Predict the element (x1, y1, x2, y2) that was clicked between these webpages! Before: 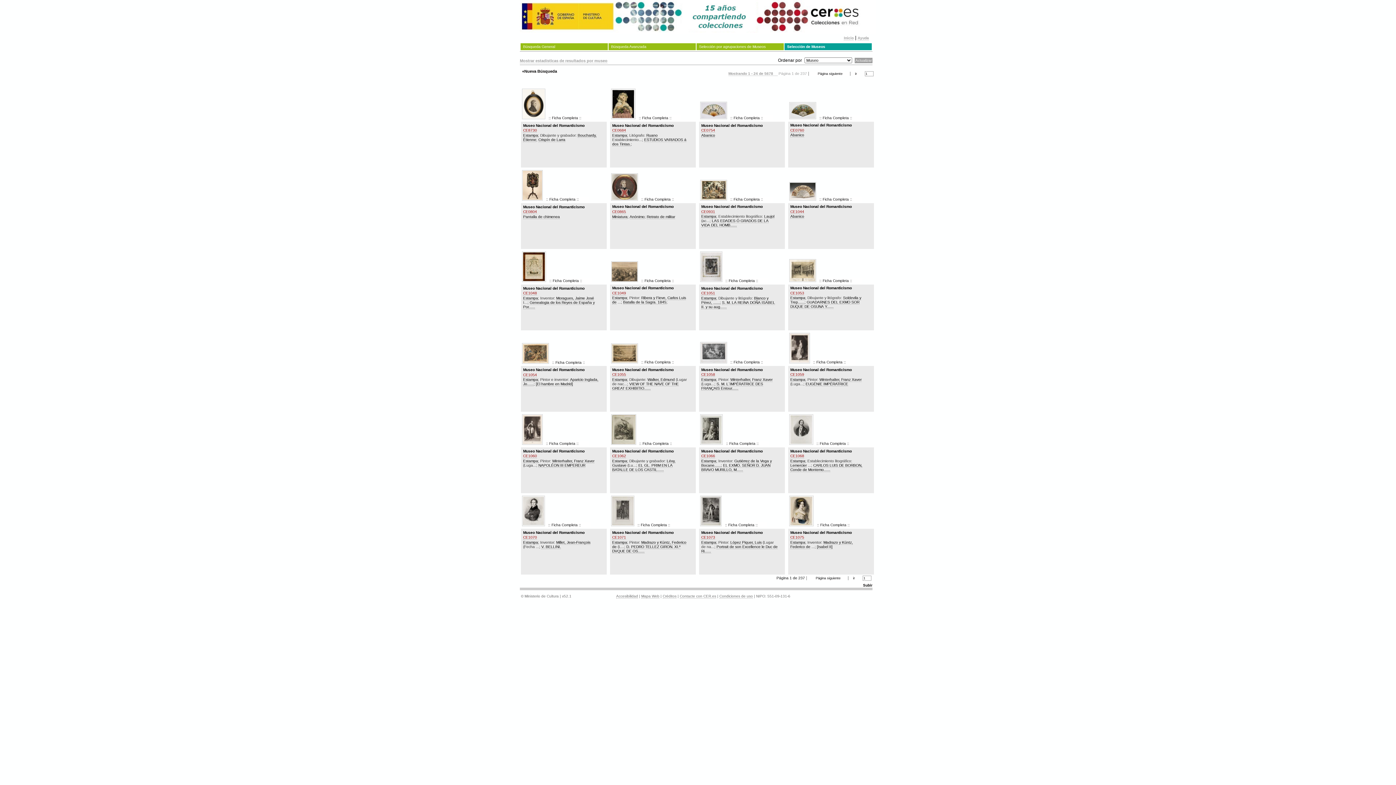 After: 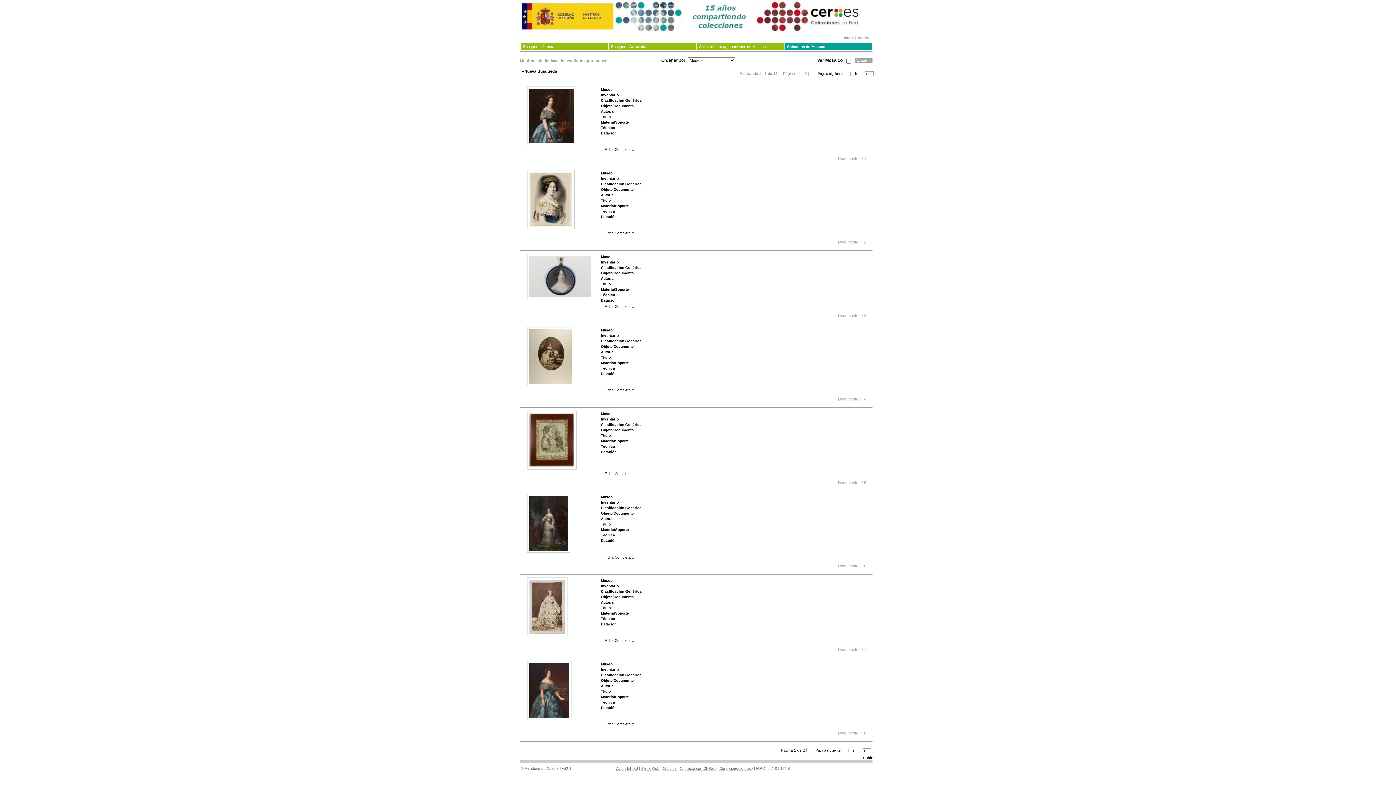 Action: label: [Isabel II] bbox: (817, 544, 832, 549)